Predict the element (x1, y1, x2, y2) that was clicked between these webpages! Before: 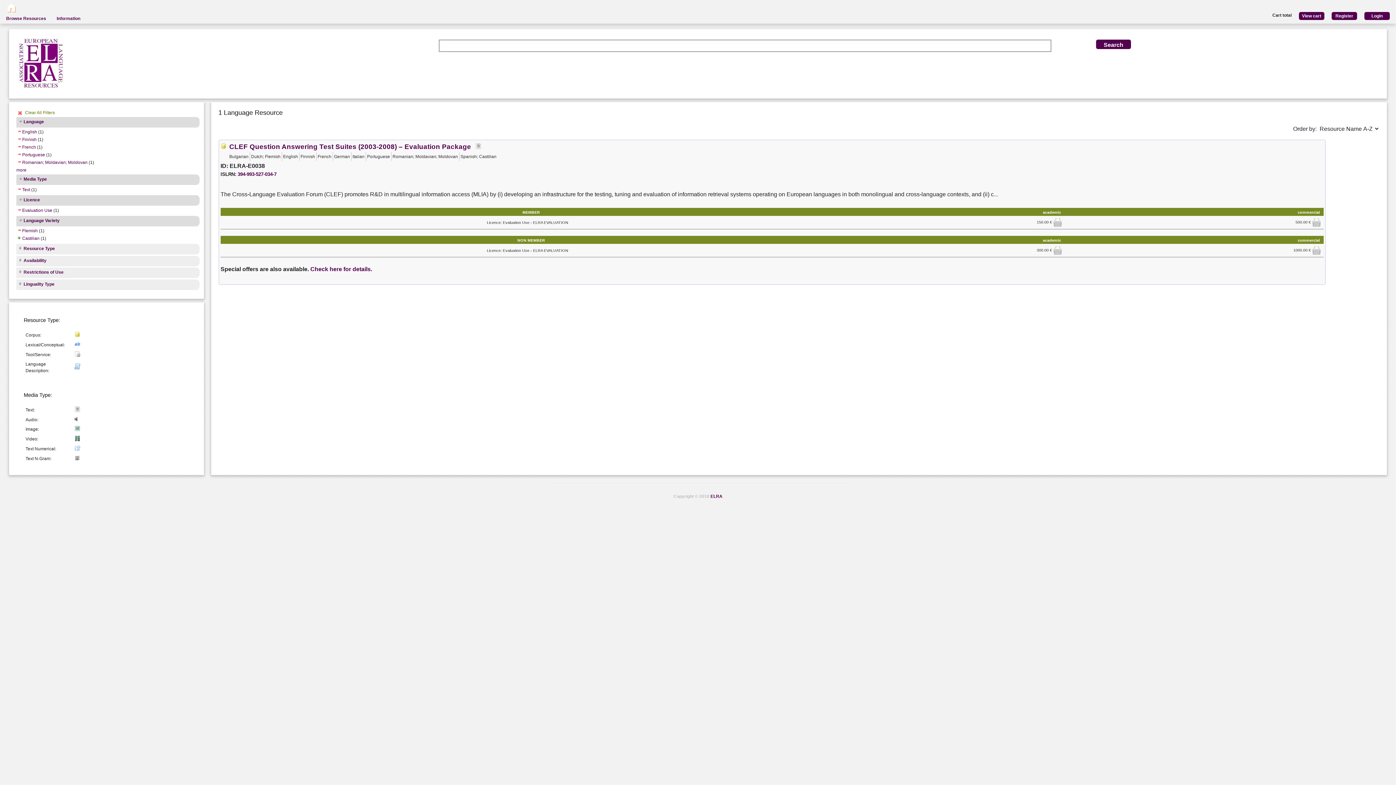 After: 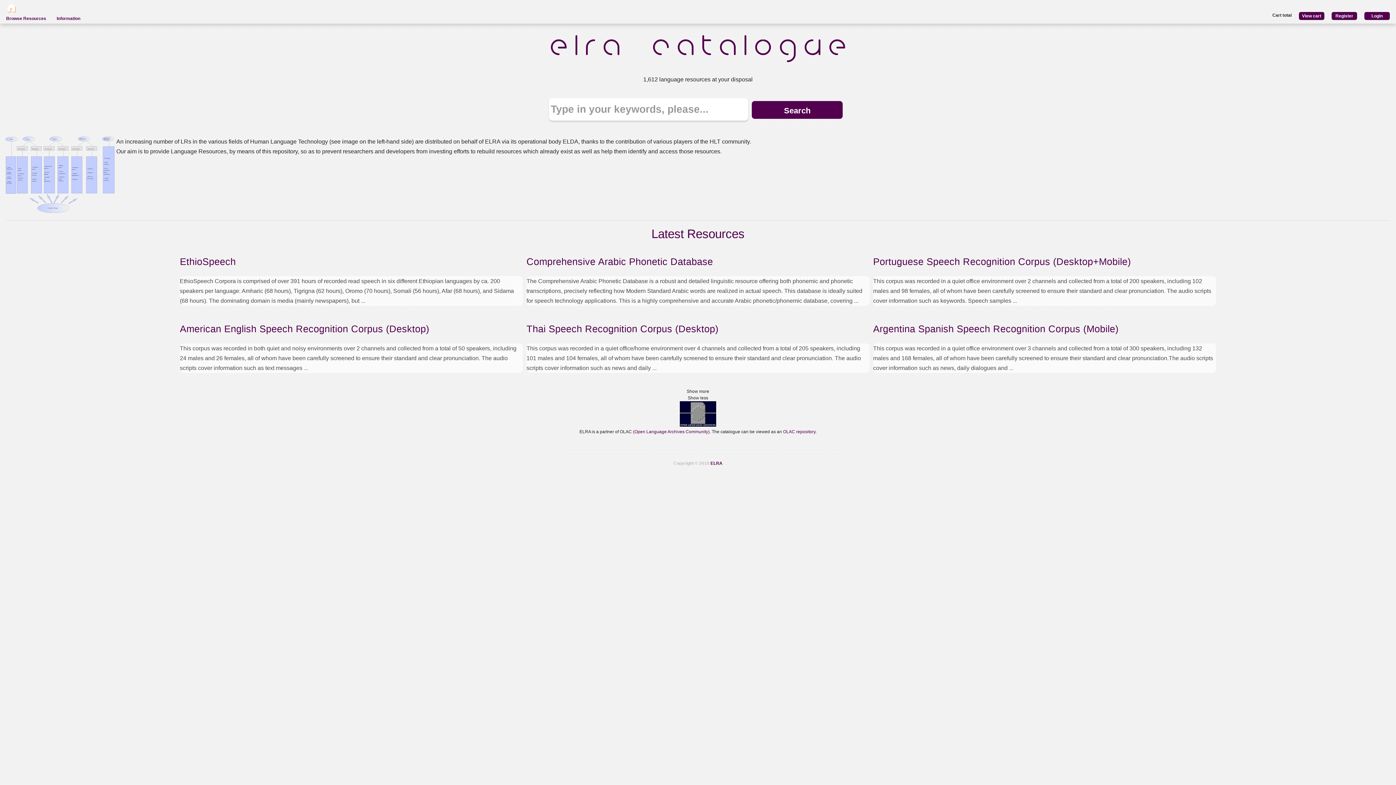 Action: bbox: (0, 1, 15, 14)